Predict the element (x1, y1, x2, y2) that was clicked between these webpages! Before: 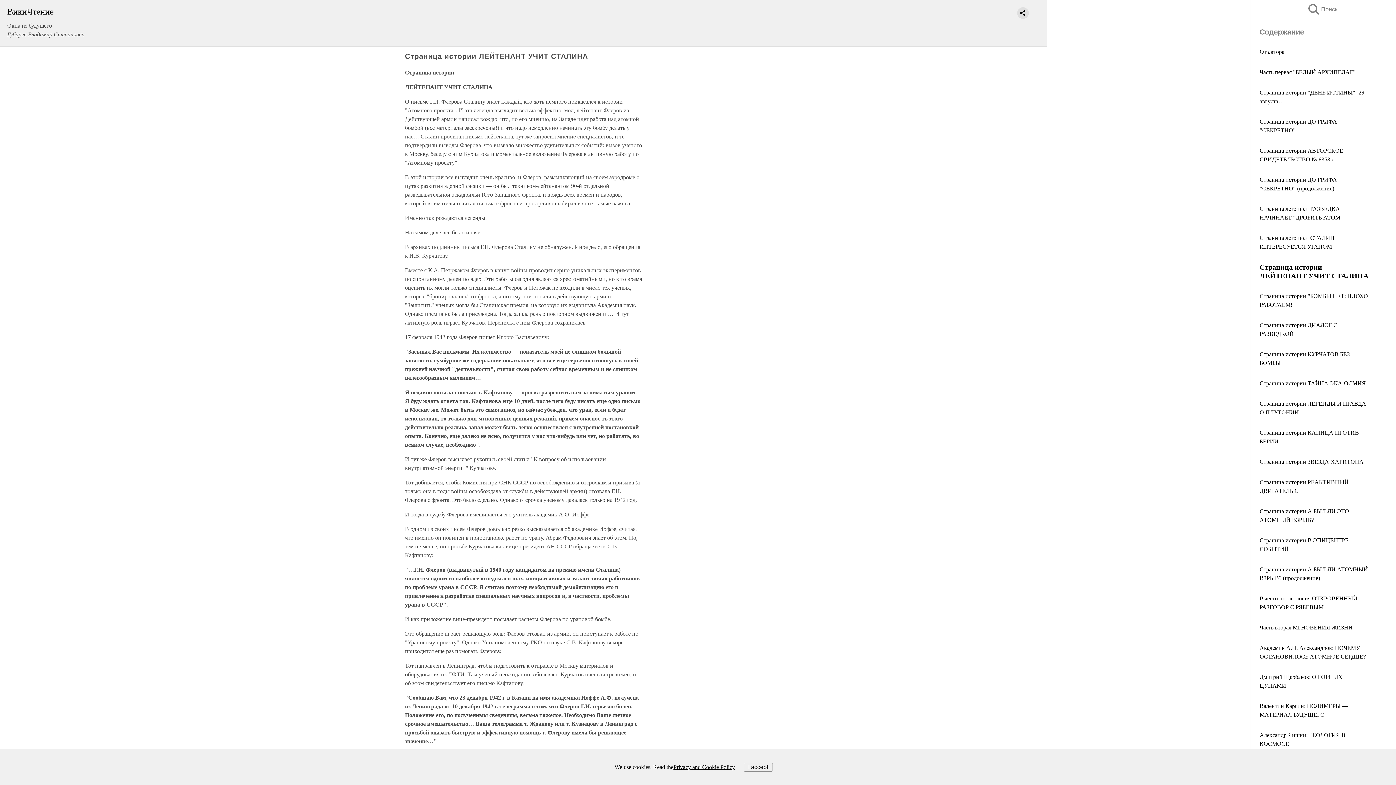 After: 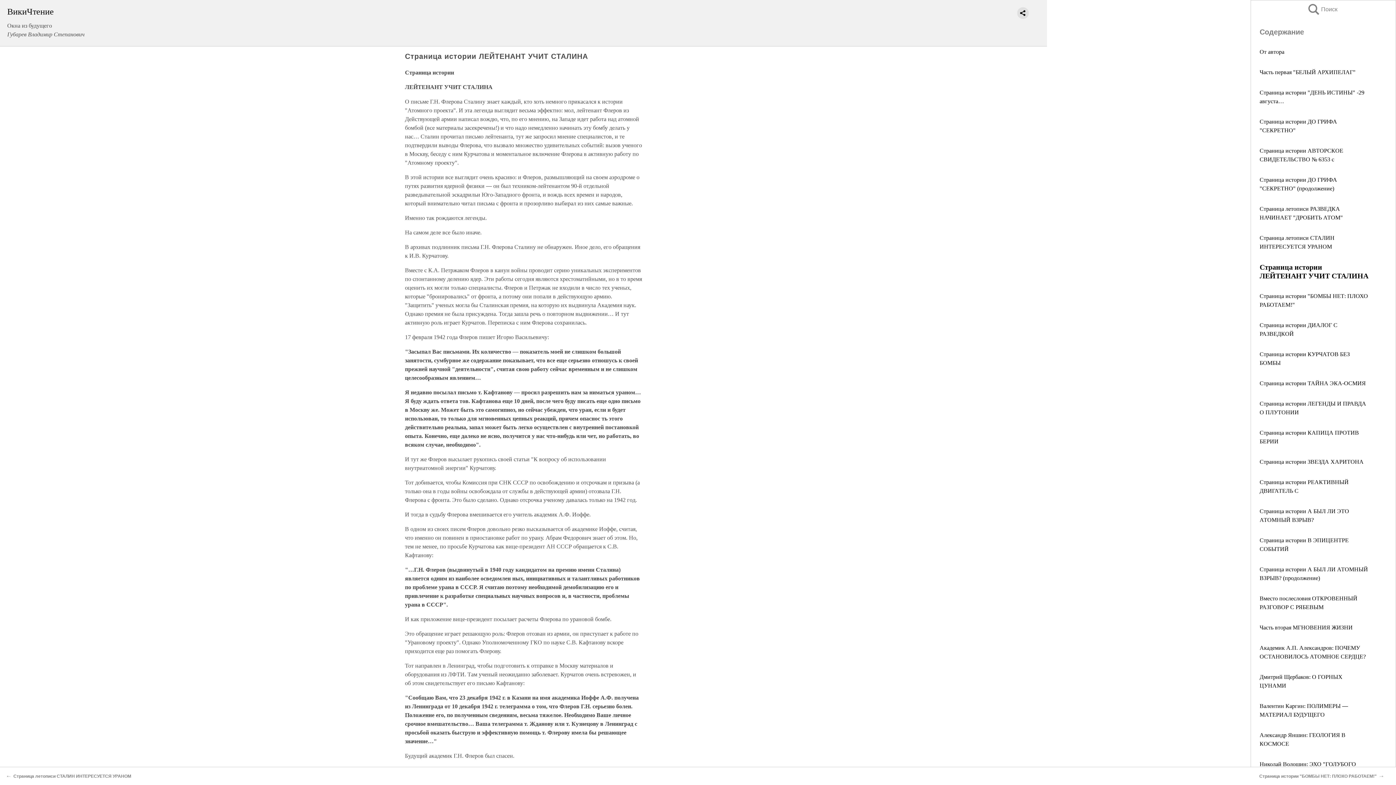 Action: label: I accept bbox: (743, 763, 772, 771)